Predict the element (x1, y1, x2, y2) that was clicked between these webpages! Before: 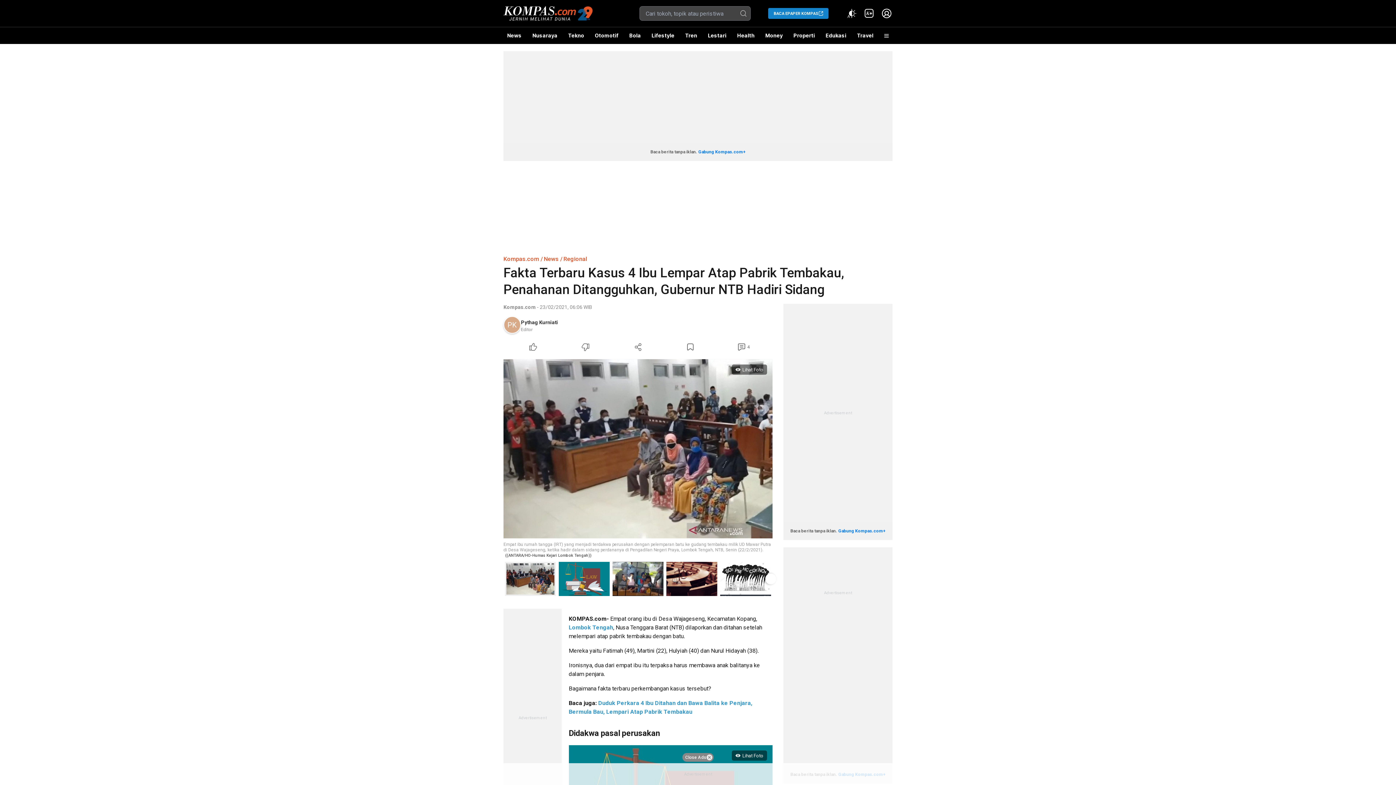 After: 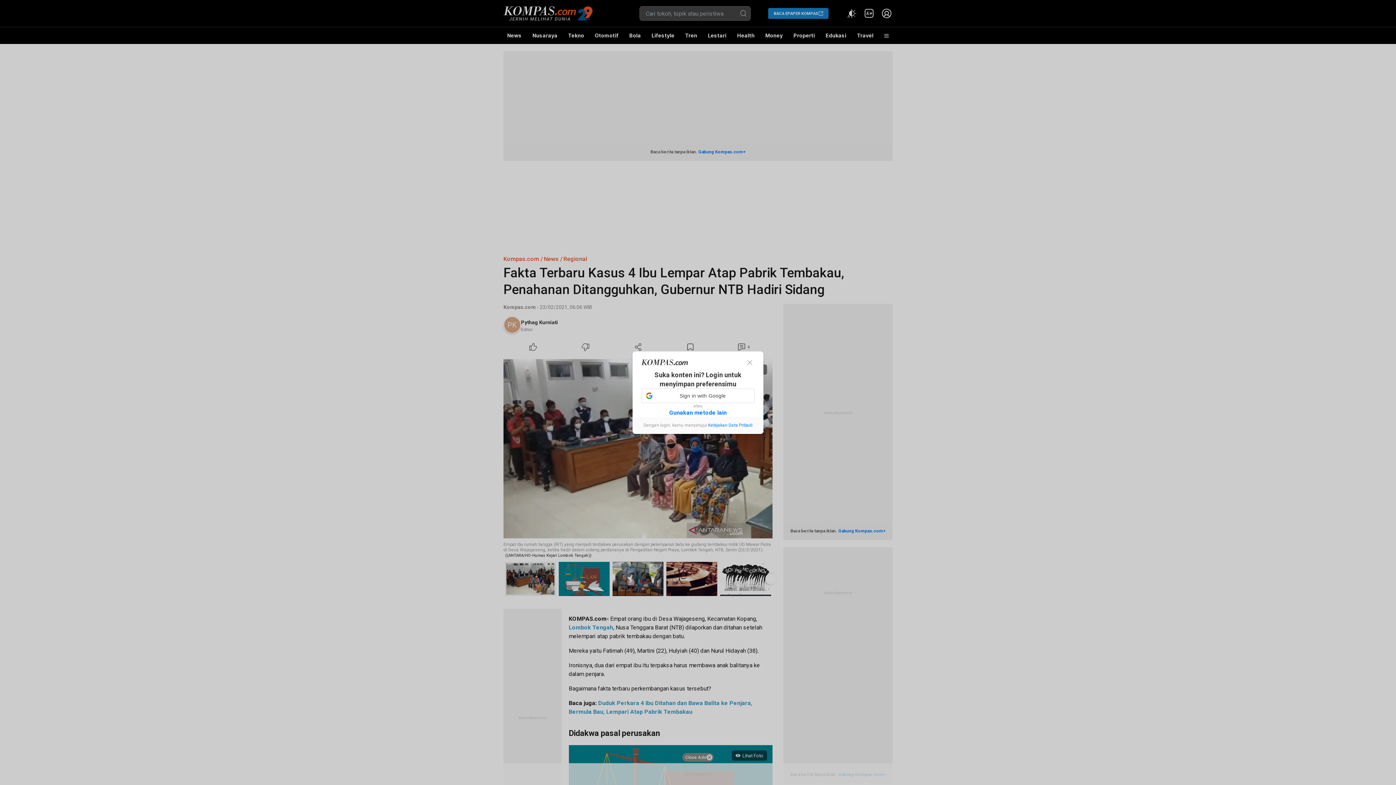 Action: bbox: (507, 341, 559, 353) label: Like Article